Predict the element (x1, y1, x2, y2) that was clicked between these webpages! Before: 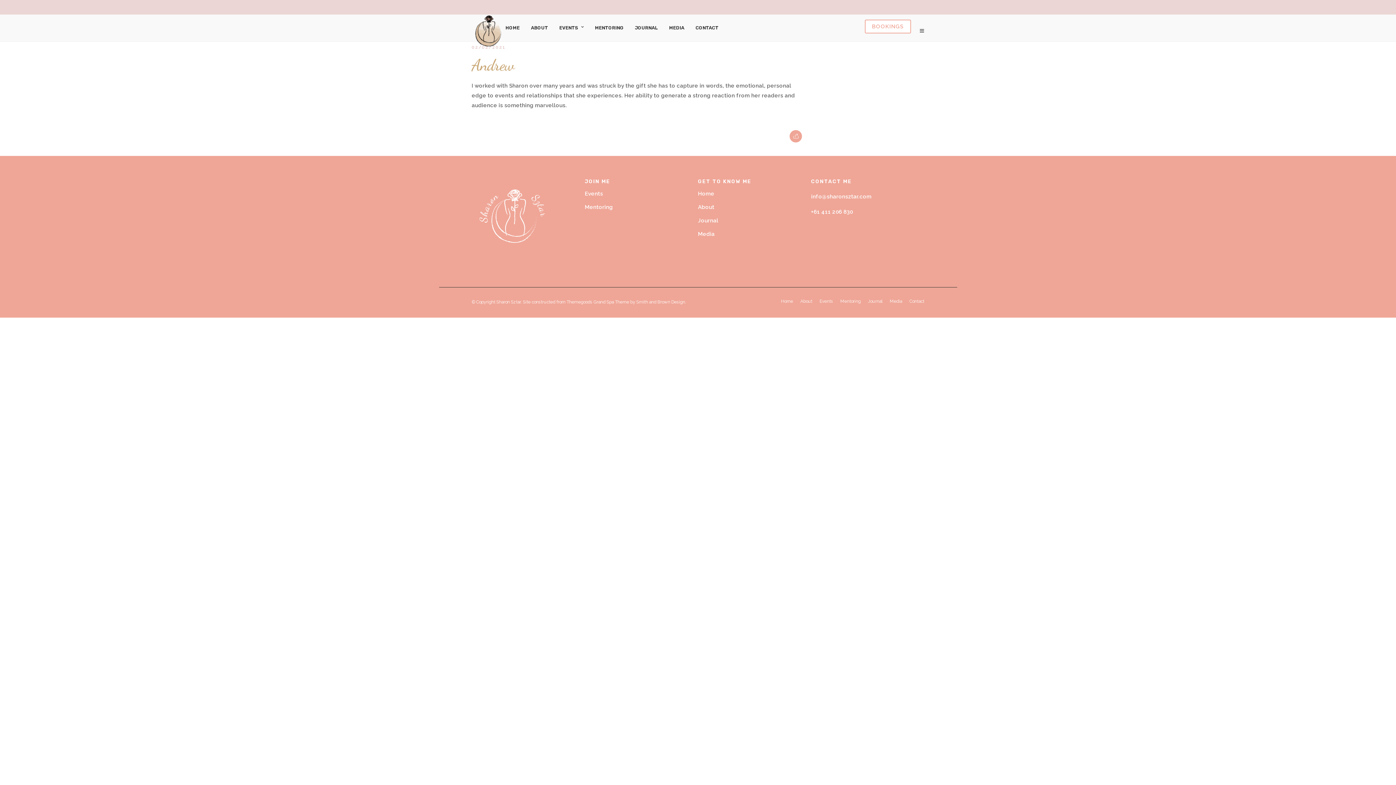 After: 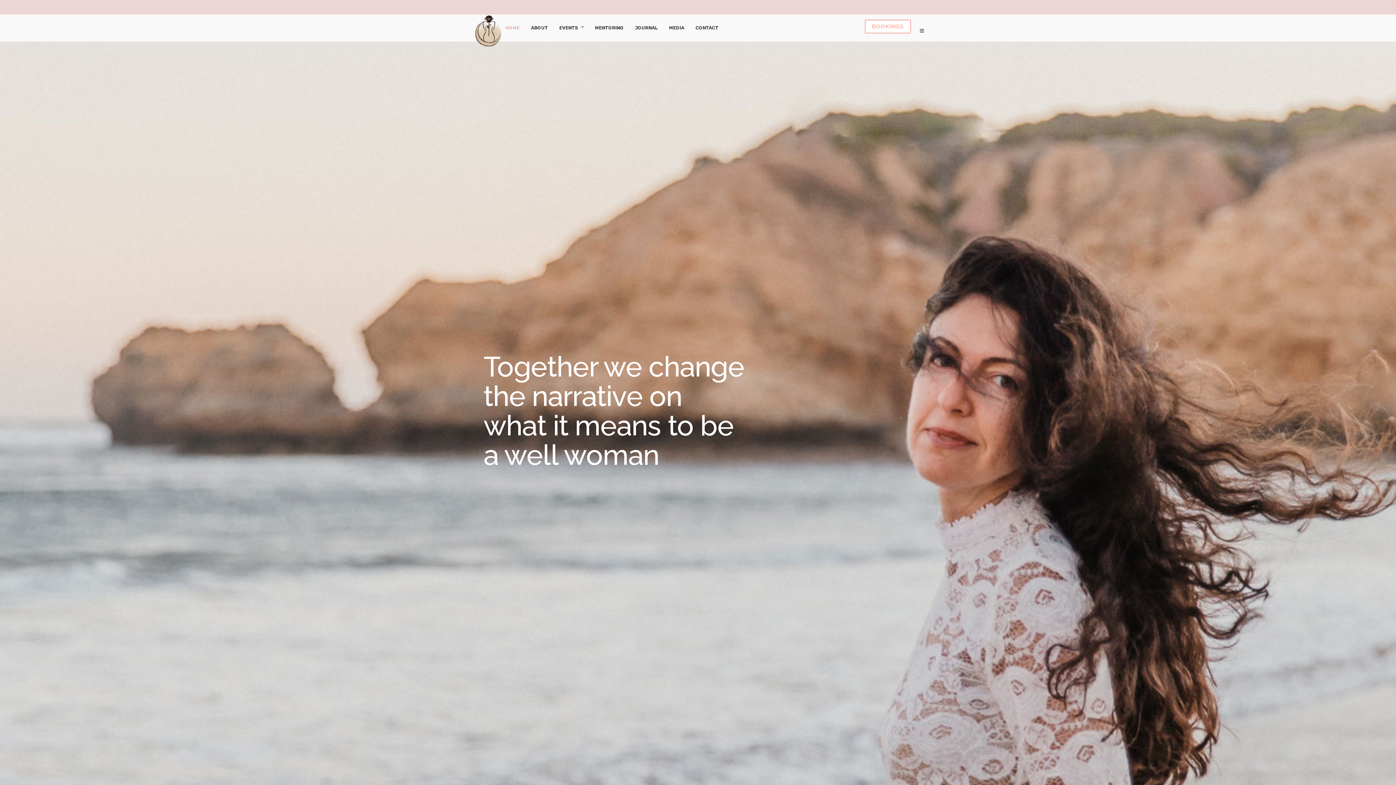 Action: bbox: (471, 14, 504, 47)